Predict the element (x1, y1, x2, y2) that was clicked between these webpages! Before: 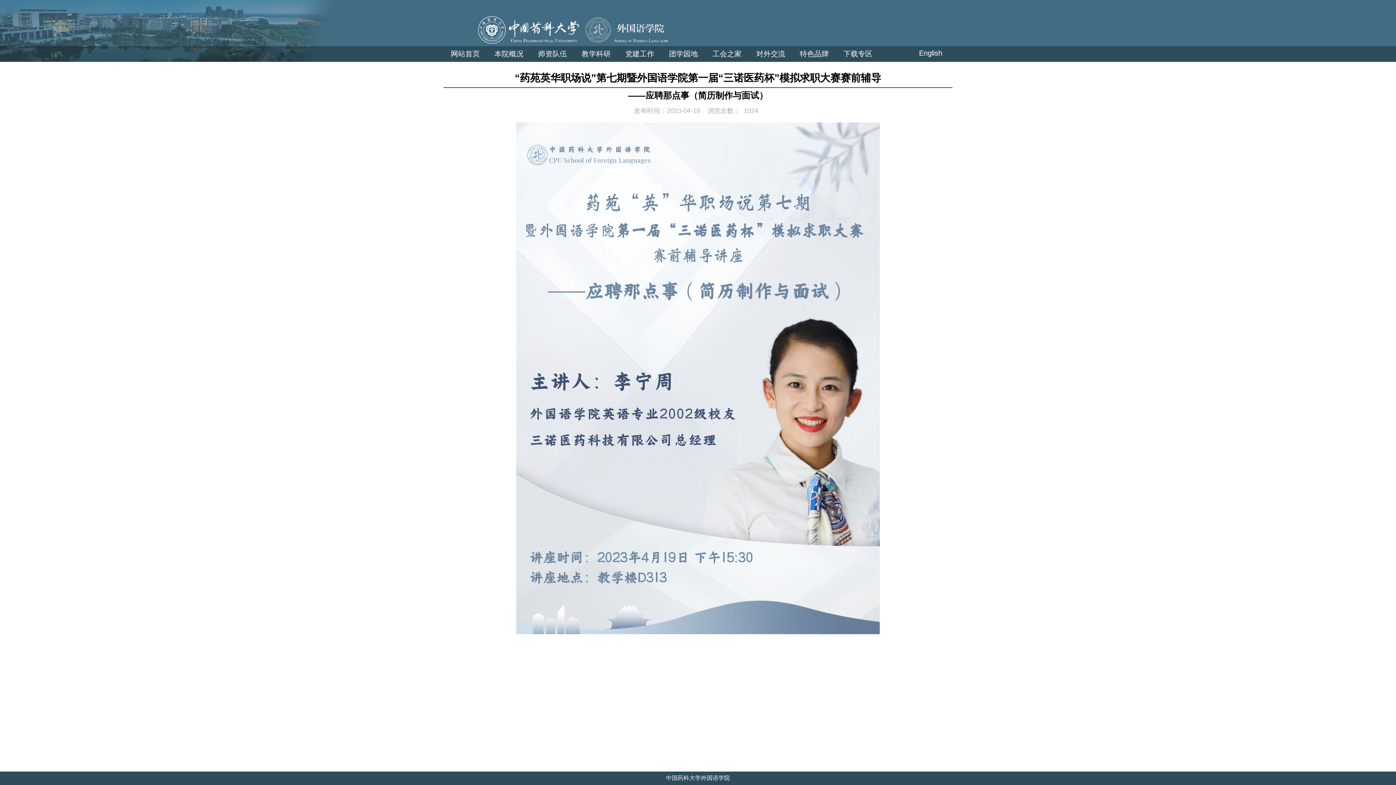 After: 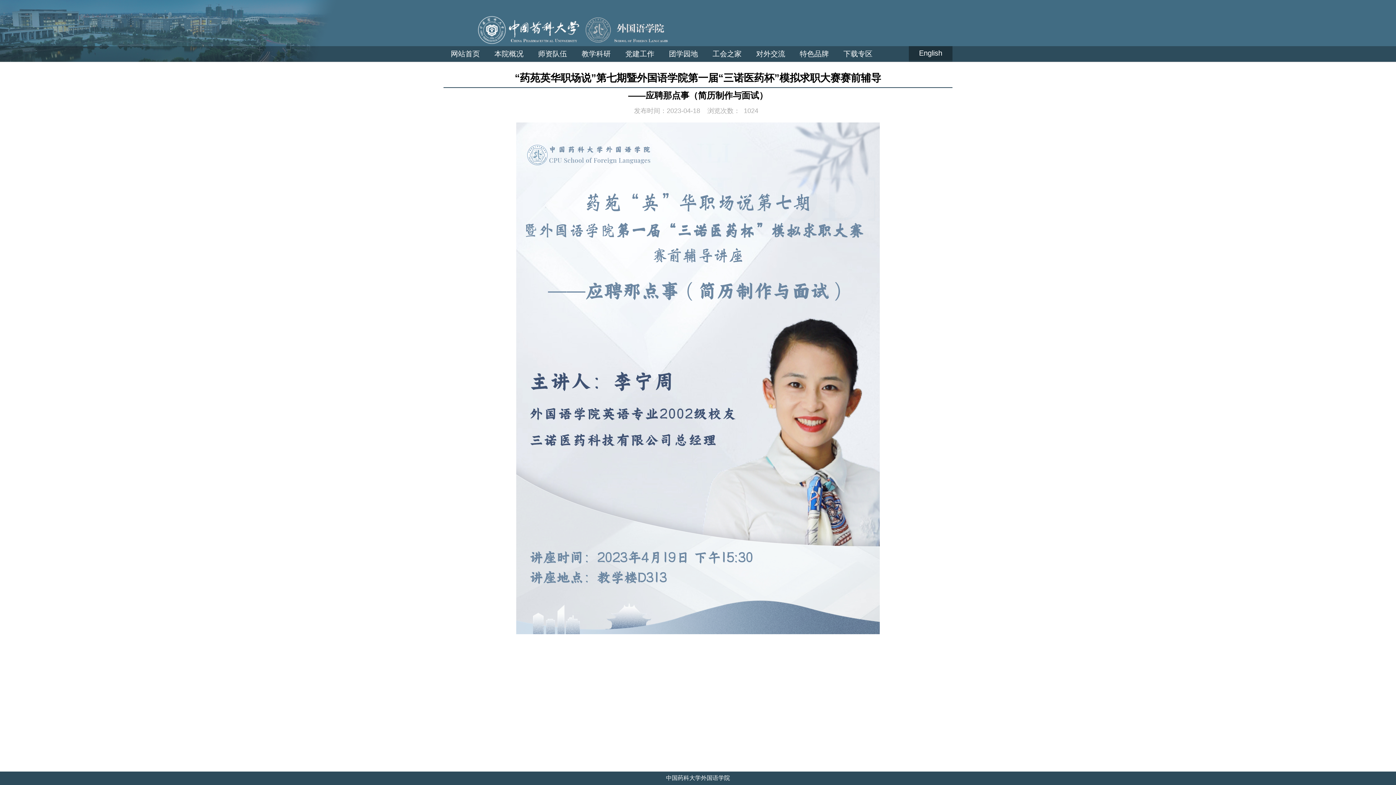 Action: bbox: (909, 46, 952, 60) label: English